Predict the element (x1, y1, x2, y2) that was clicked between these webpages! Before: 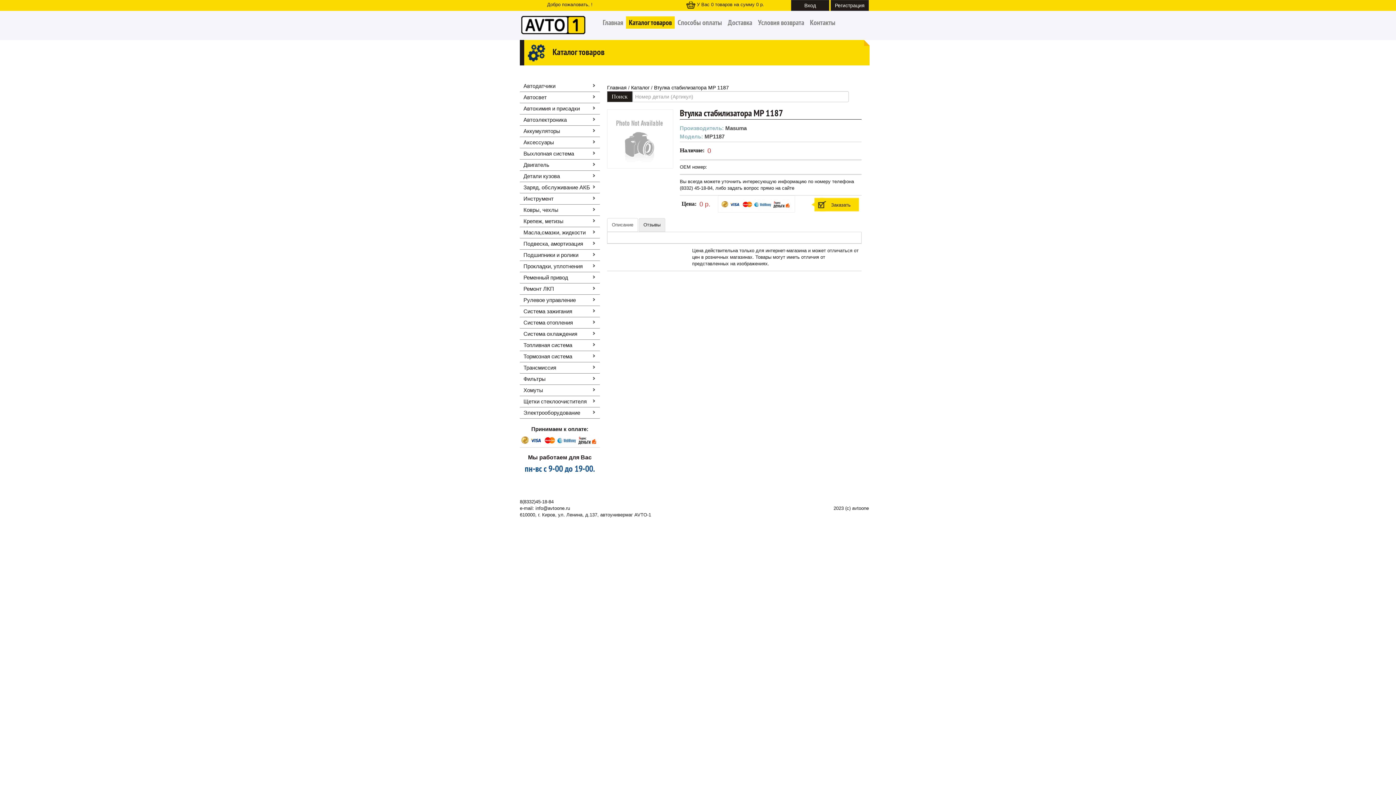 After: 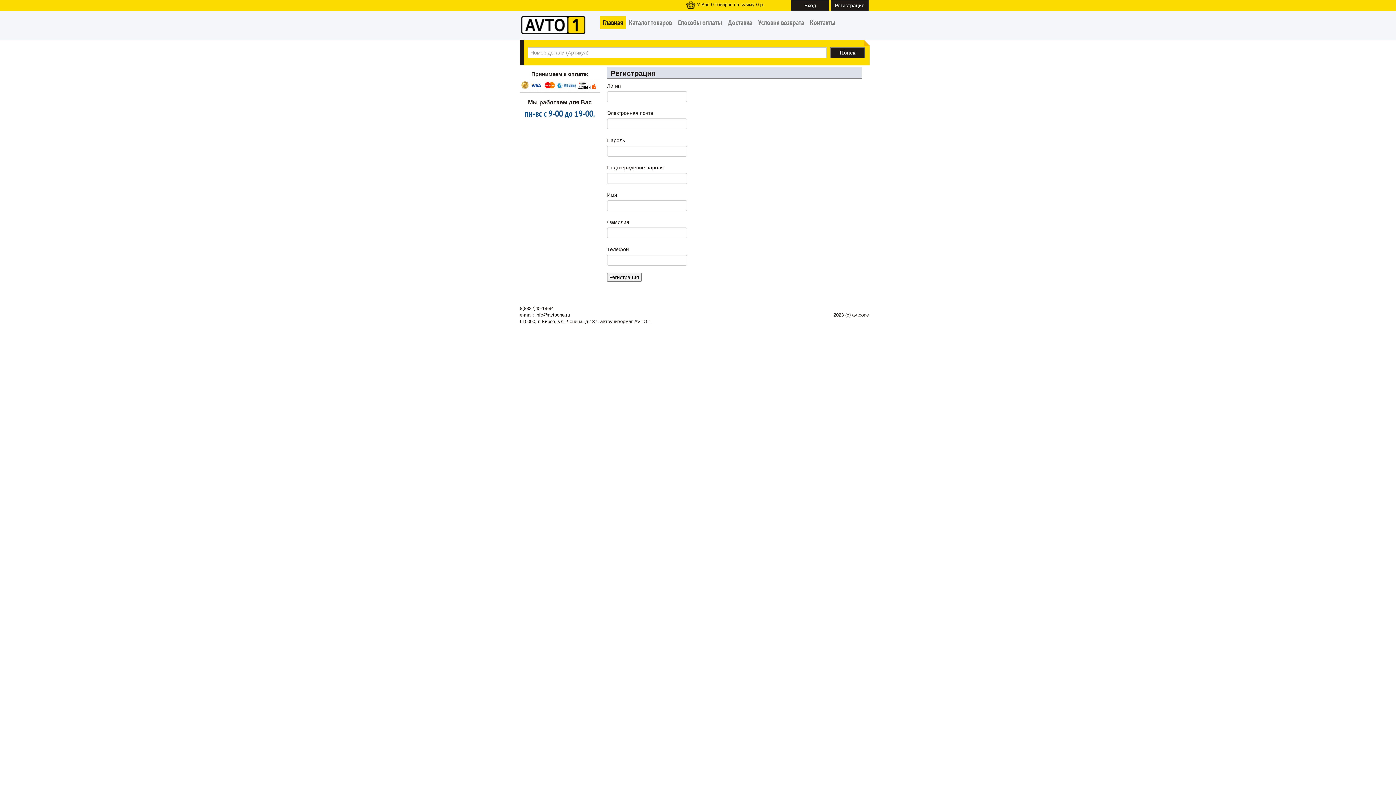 Action: bbox: (830, 2, 869, 7) label: Регистрация